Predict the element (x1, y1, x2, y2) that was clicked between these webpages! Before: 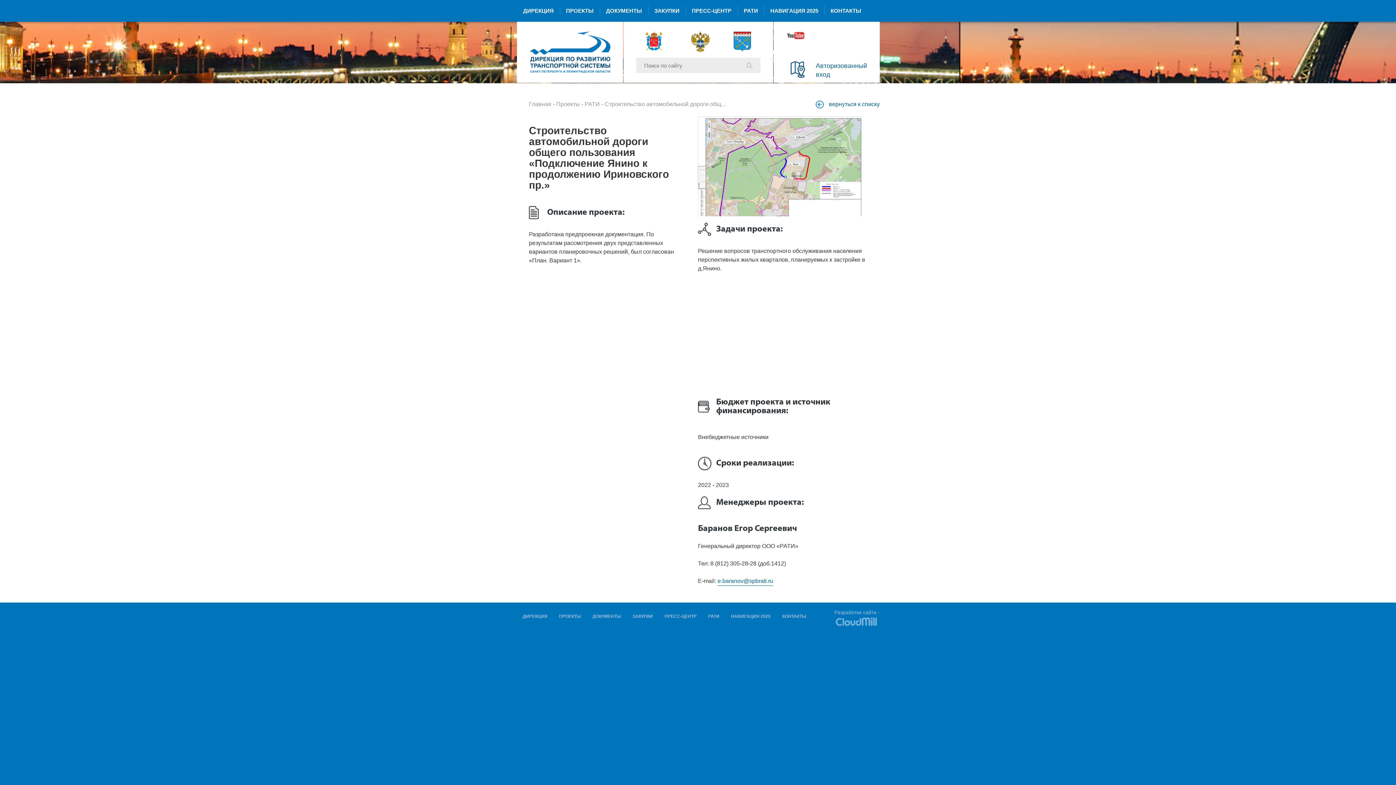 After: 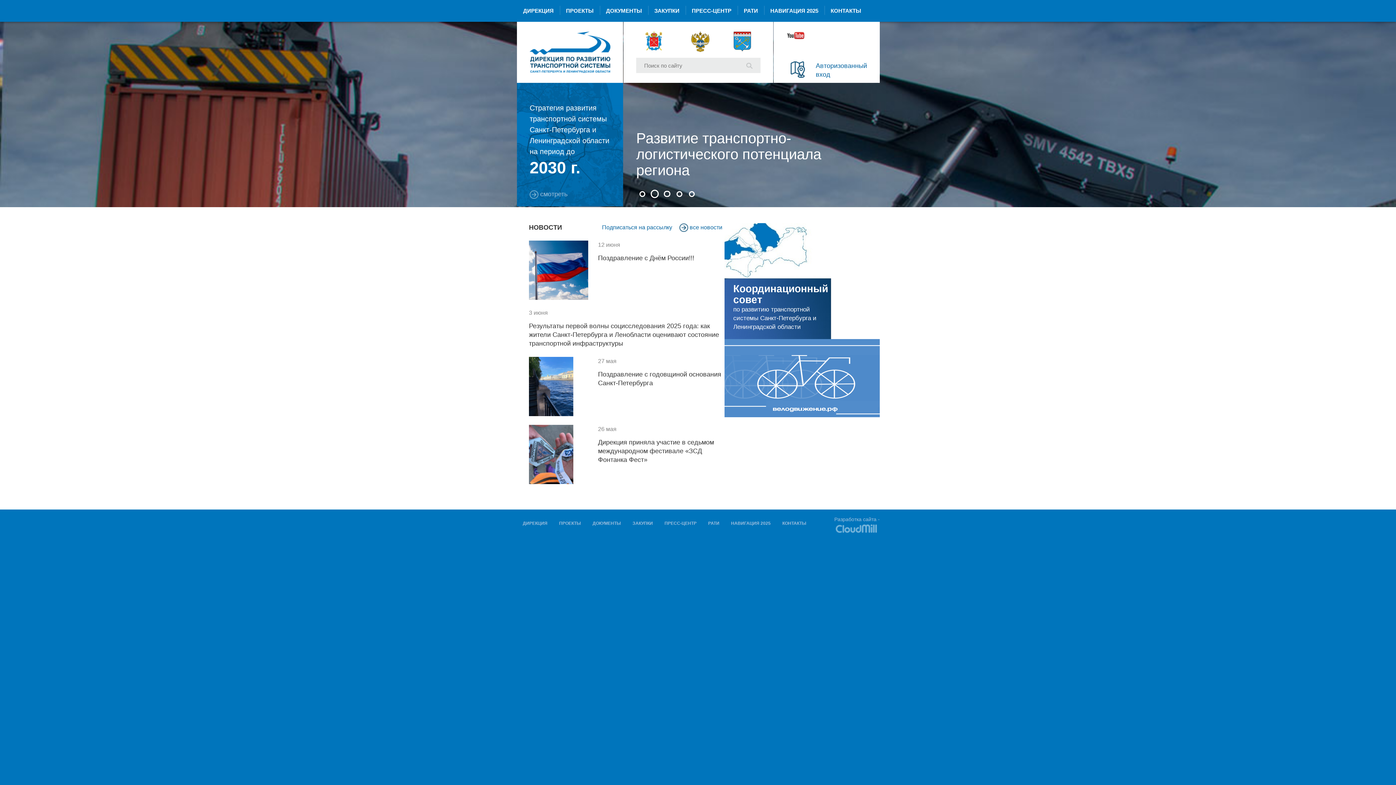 Action: label: Главная bbox: (529, 101, 551, 107)